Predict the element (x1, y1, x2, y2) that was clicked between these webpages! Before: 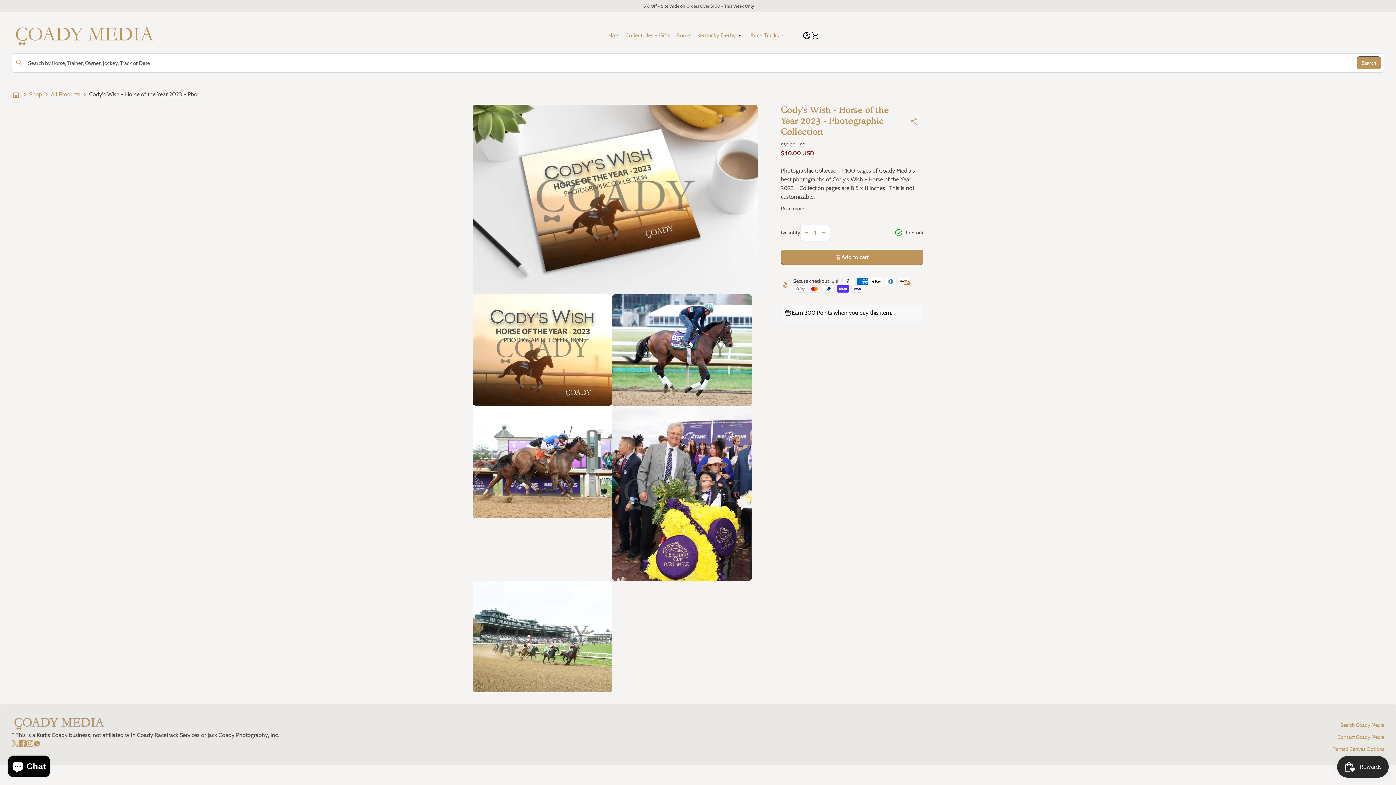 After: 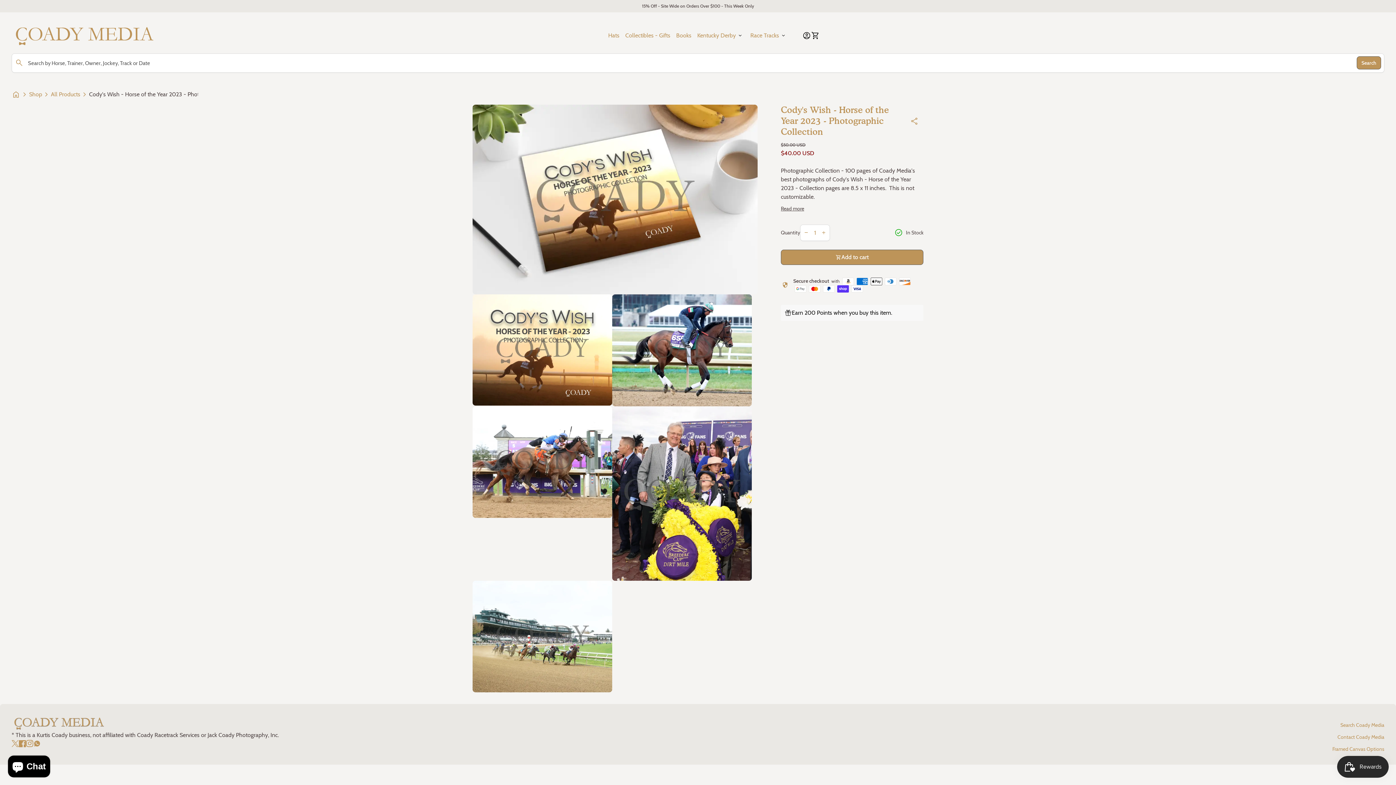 Action: label: Translation missing: en.general.social.links.whatsapp
(link opens in new tab/window)
(link opens in new tab/window) bbox: (33, 739, 40, 746)